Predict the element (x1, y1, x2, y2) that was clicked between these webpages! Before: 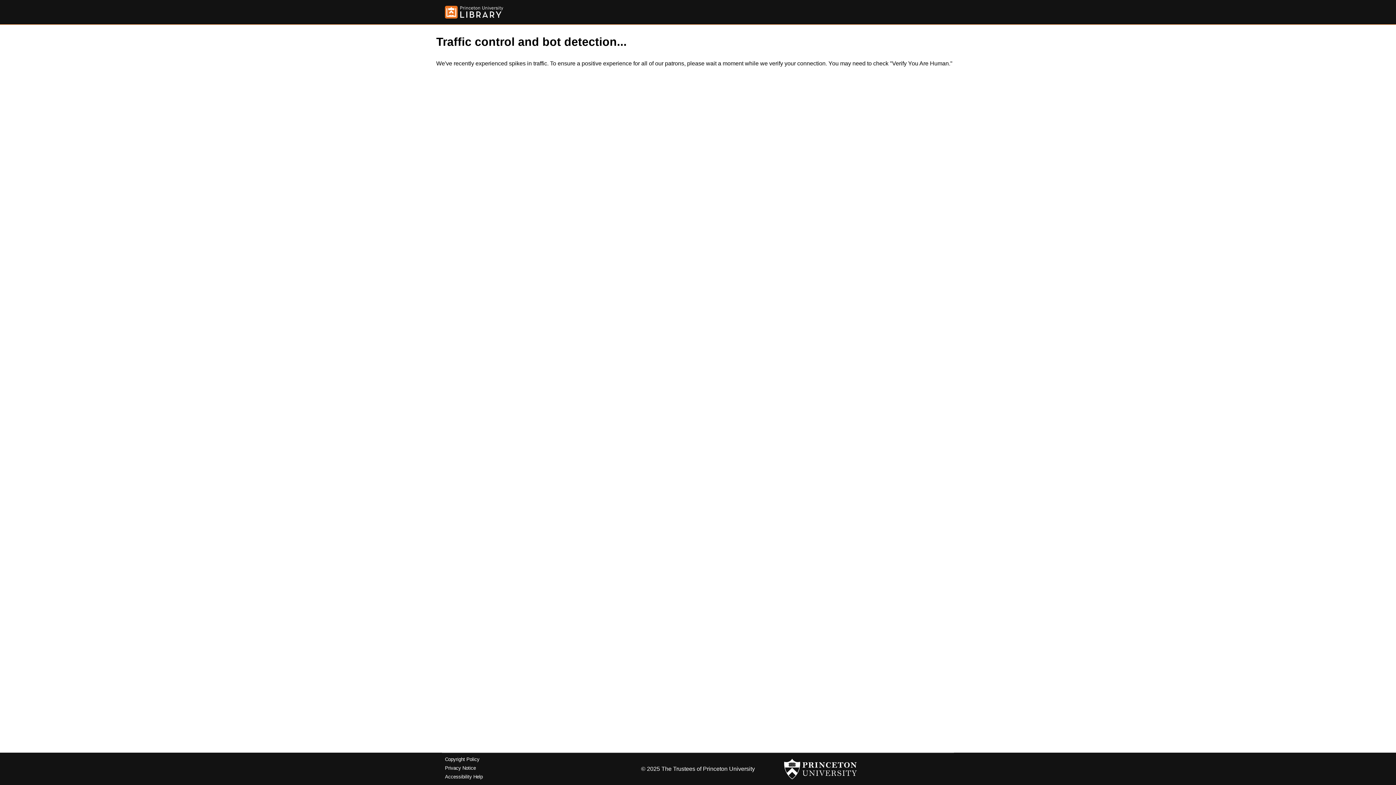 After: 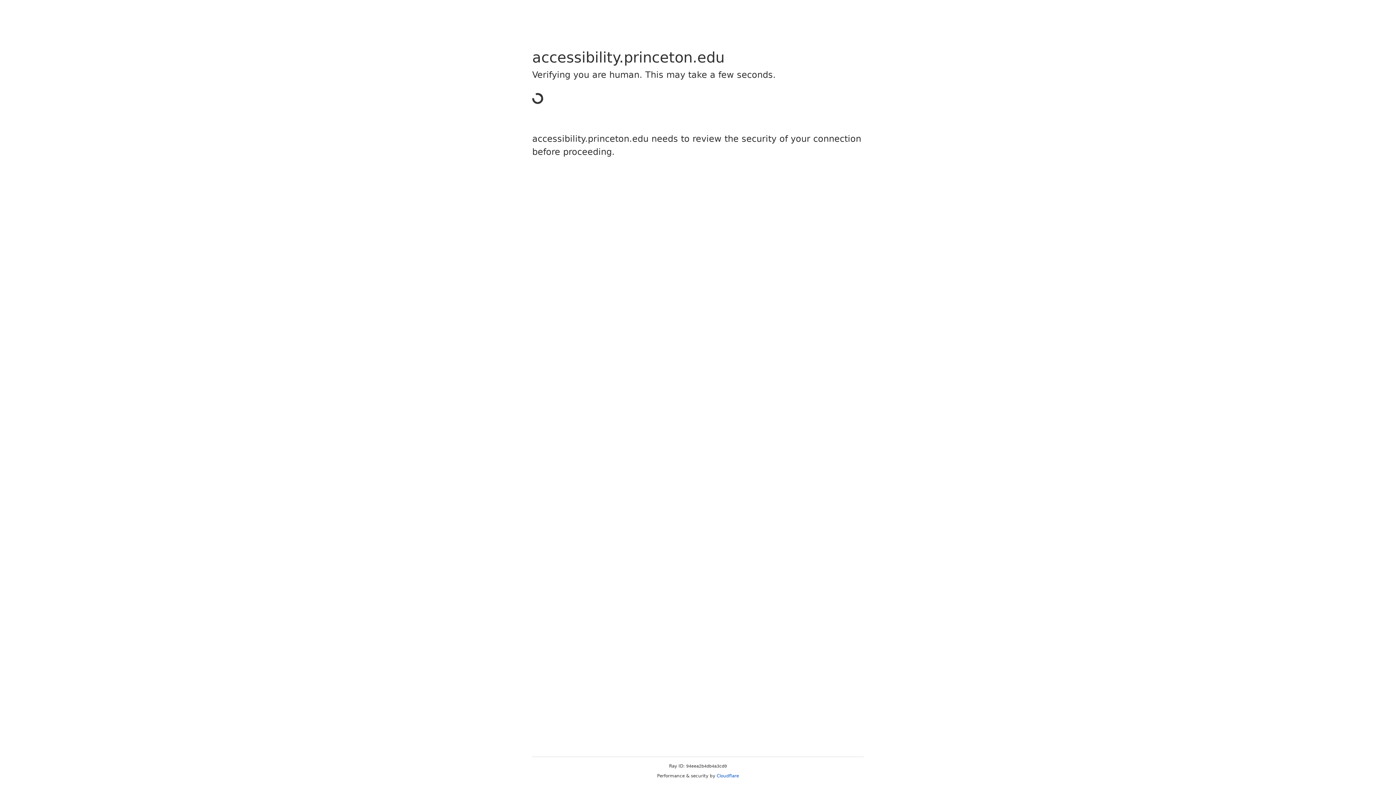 Action: bbox: (445, 774, 482, 779) label: Accessibility Help